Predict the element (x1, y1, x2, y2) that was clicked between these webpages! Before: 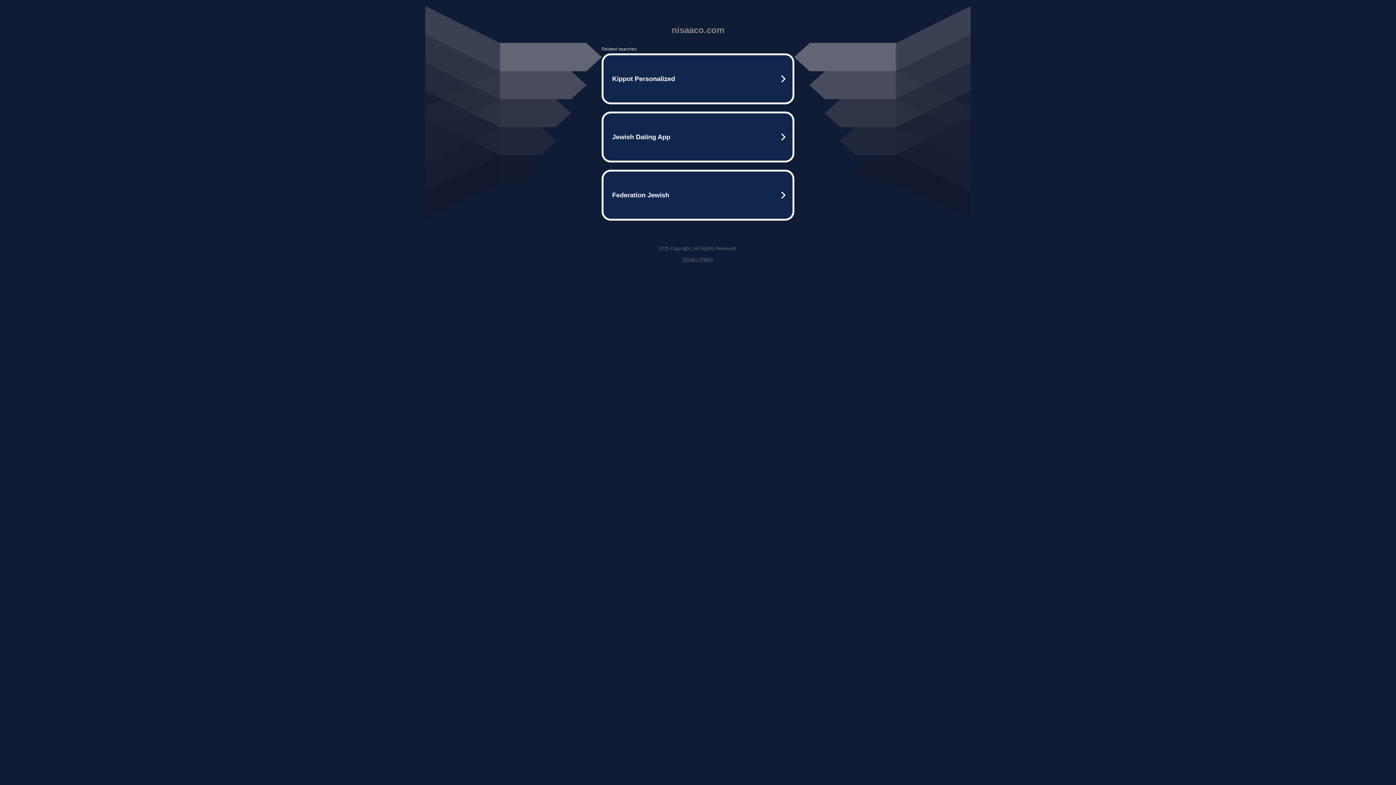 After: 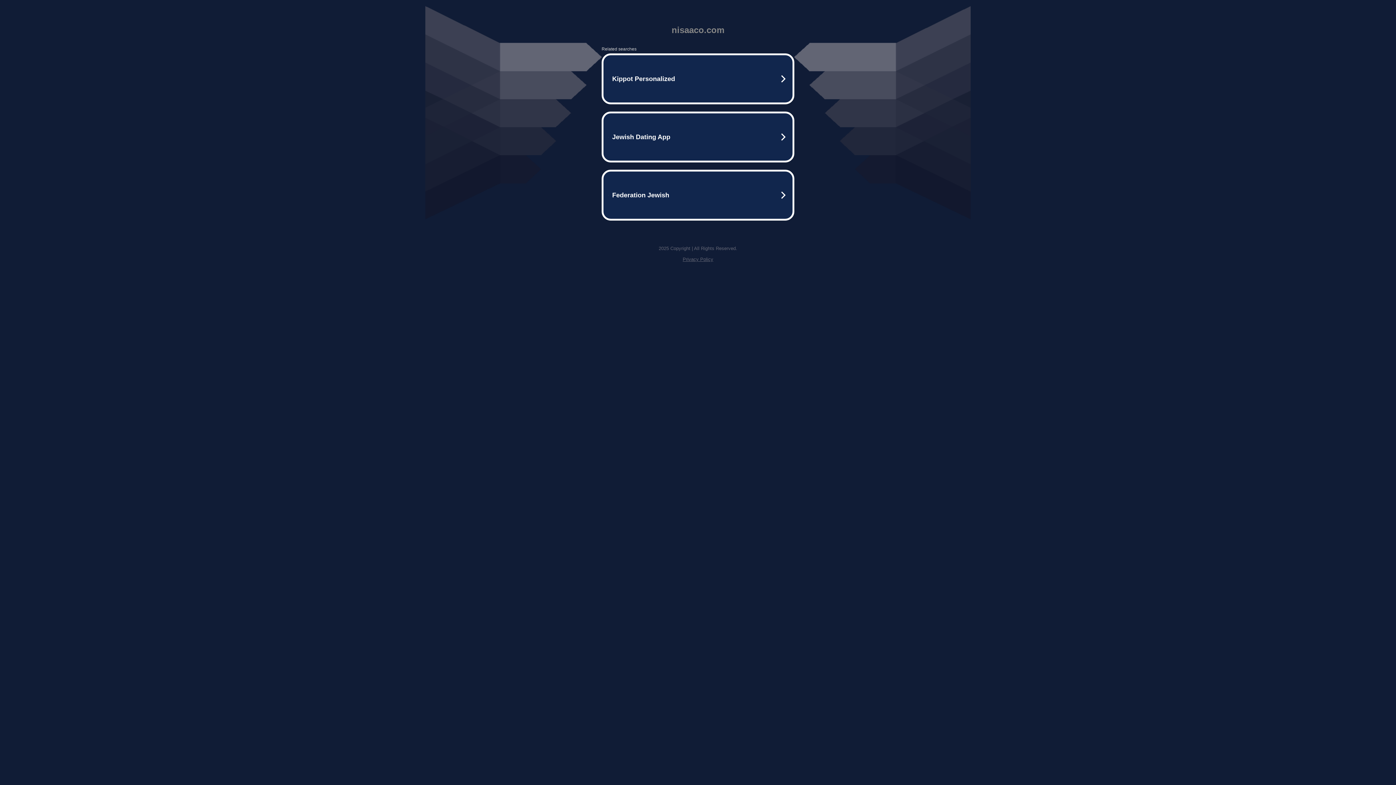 Action: label: Privacy Policy bbox: (682, 256, 713, 262)